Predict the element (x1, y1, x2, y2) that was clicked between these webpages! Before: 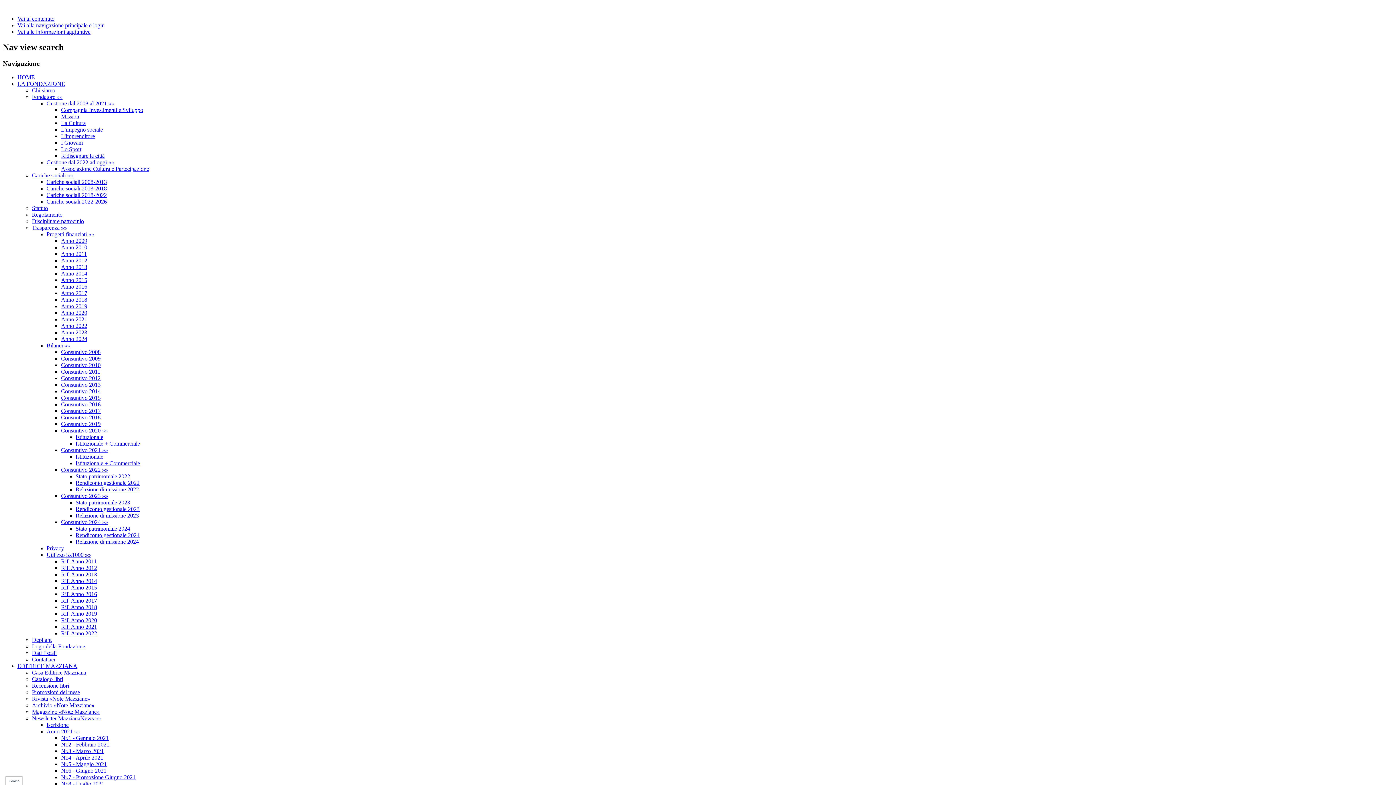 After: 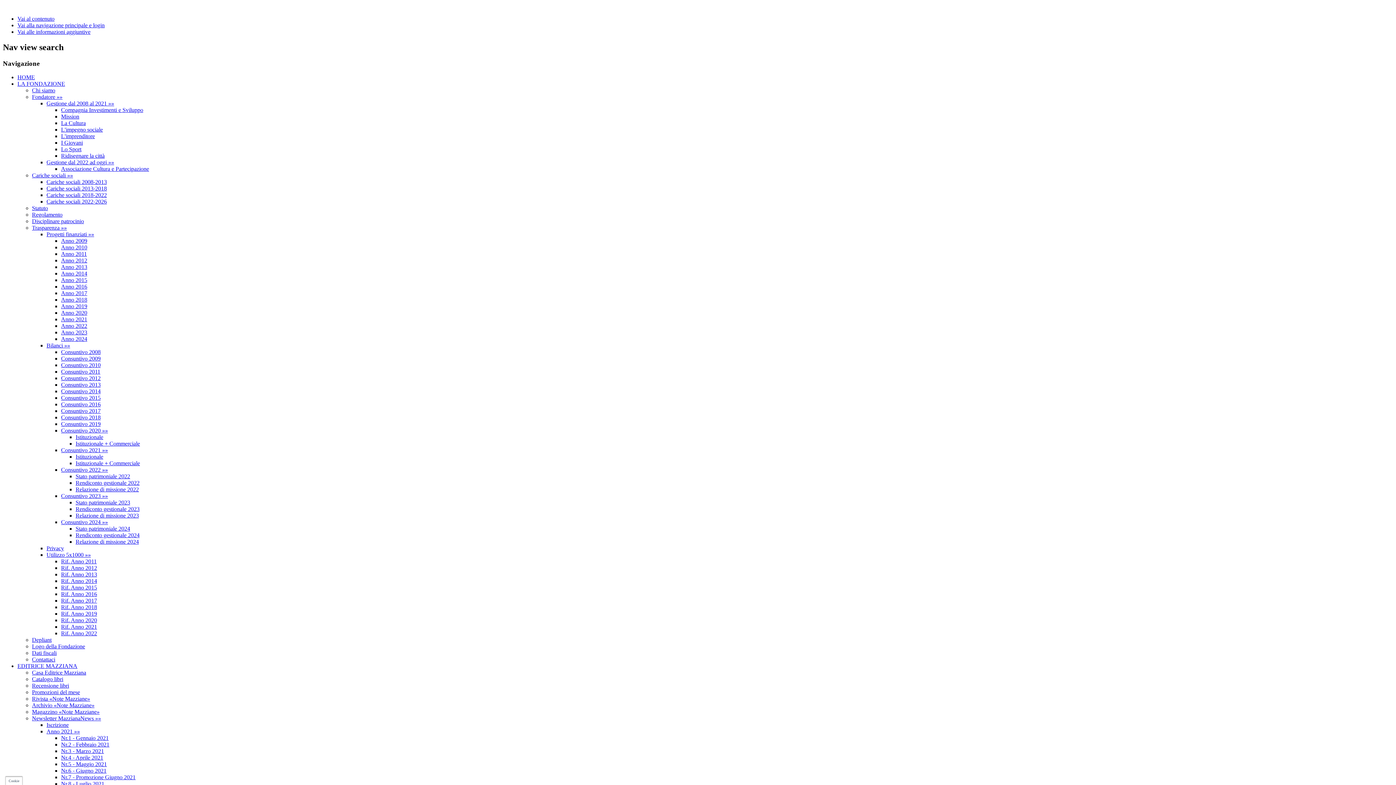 Action: label: Gestione dal 2022 ad oggi »» bbox: (46, 159, 114, 165)